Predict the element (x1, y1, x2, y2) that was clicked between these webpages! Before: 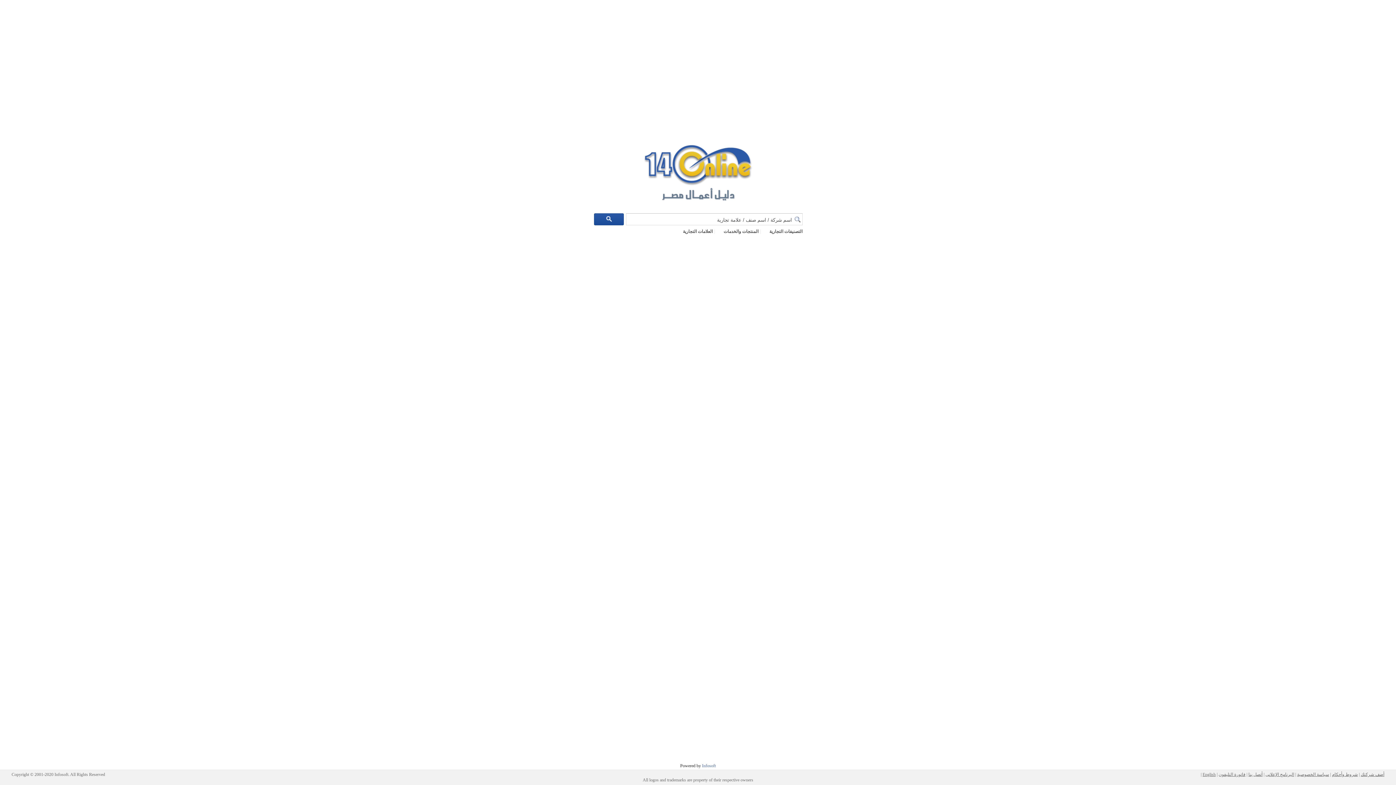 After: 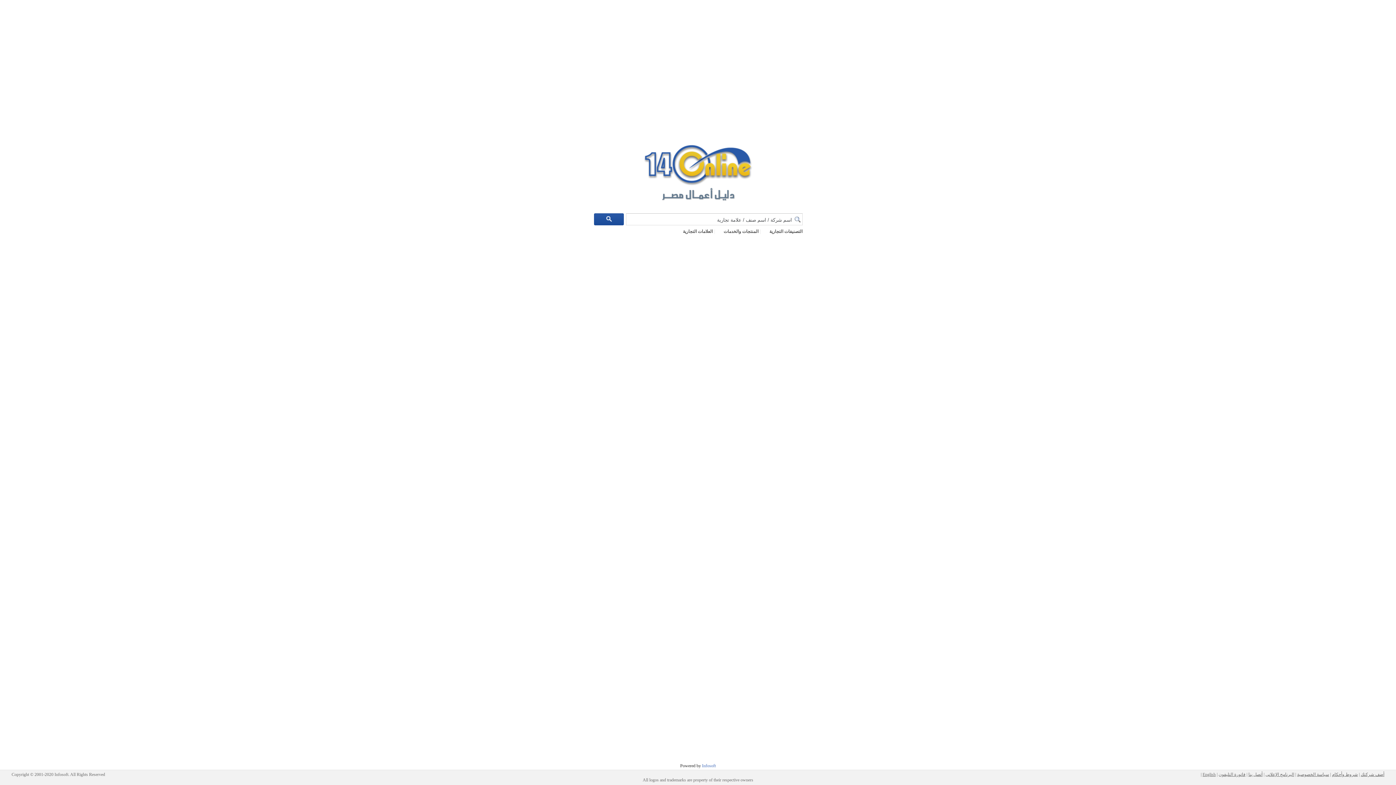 Action: bbox: (1218, 772, 1245, 777) label: فاتورة التليفون